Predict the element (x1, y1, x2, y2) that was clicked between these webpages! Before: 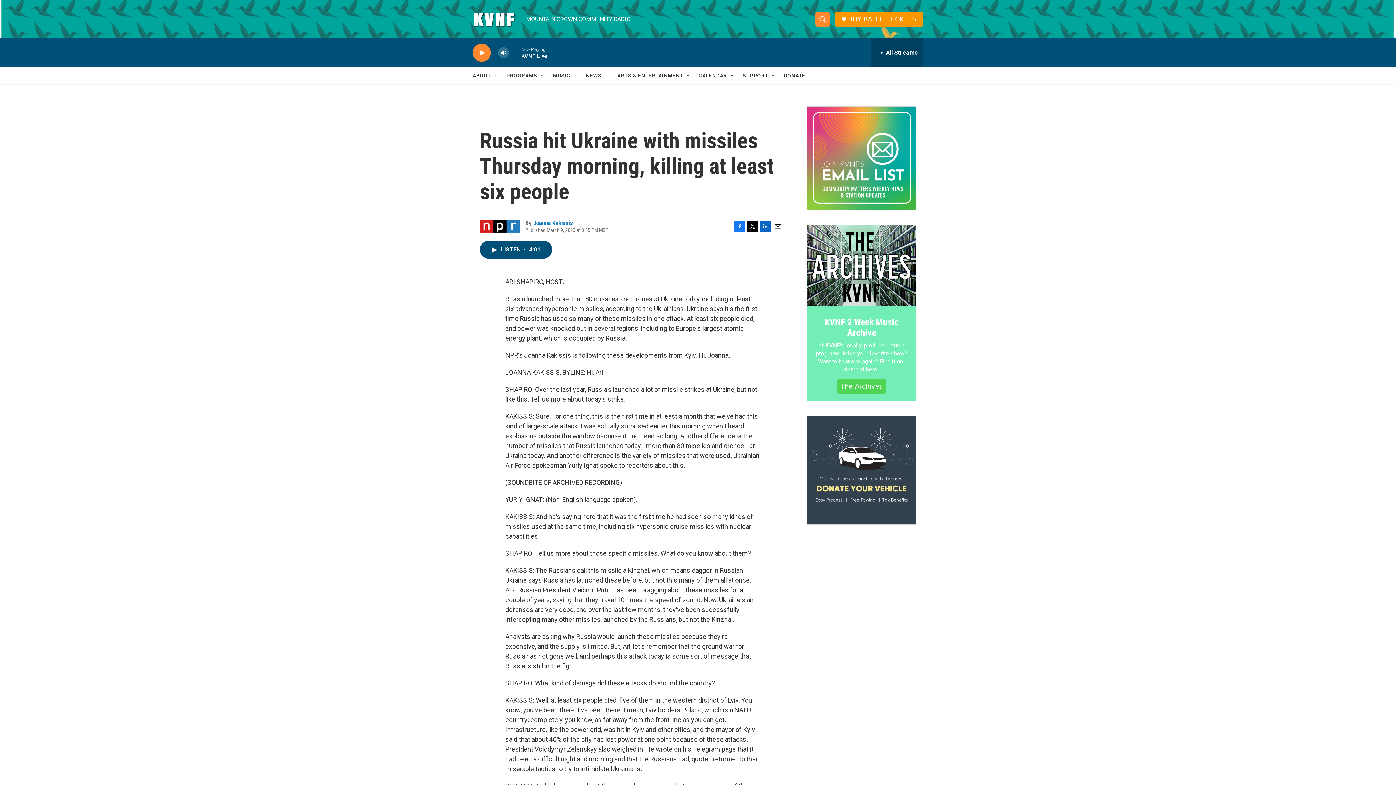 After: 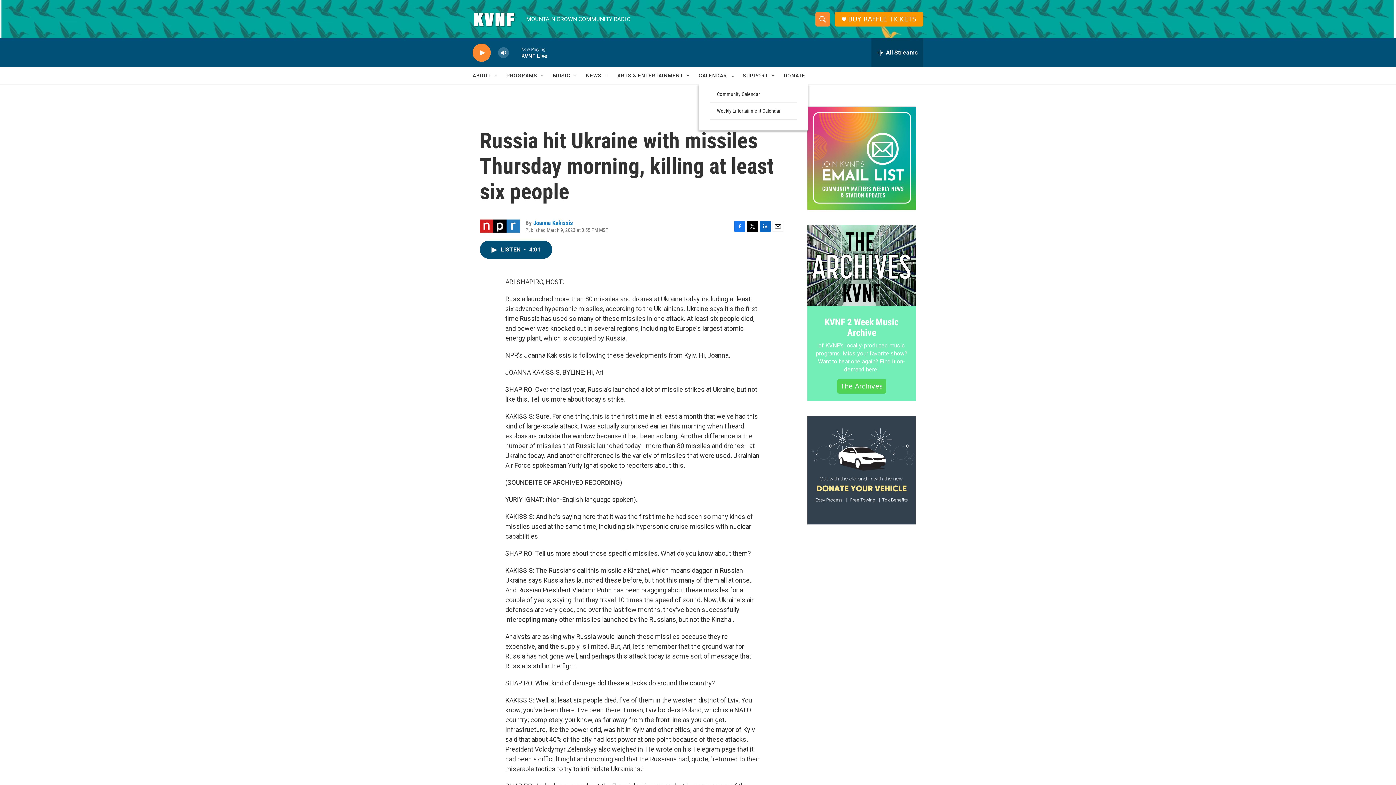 Action: label: Open Sub Navigation bbox: (729, 72, 735, 78)